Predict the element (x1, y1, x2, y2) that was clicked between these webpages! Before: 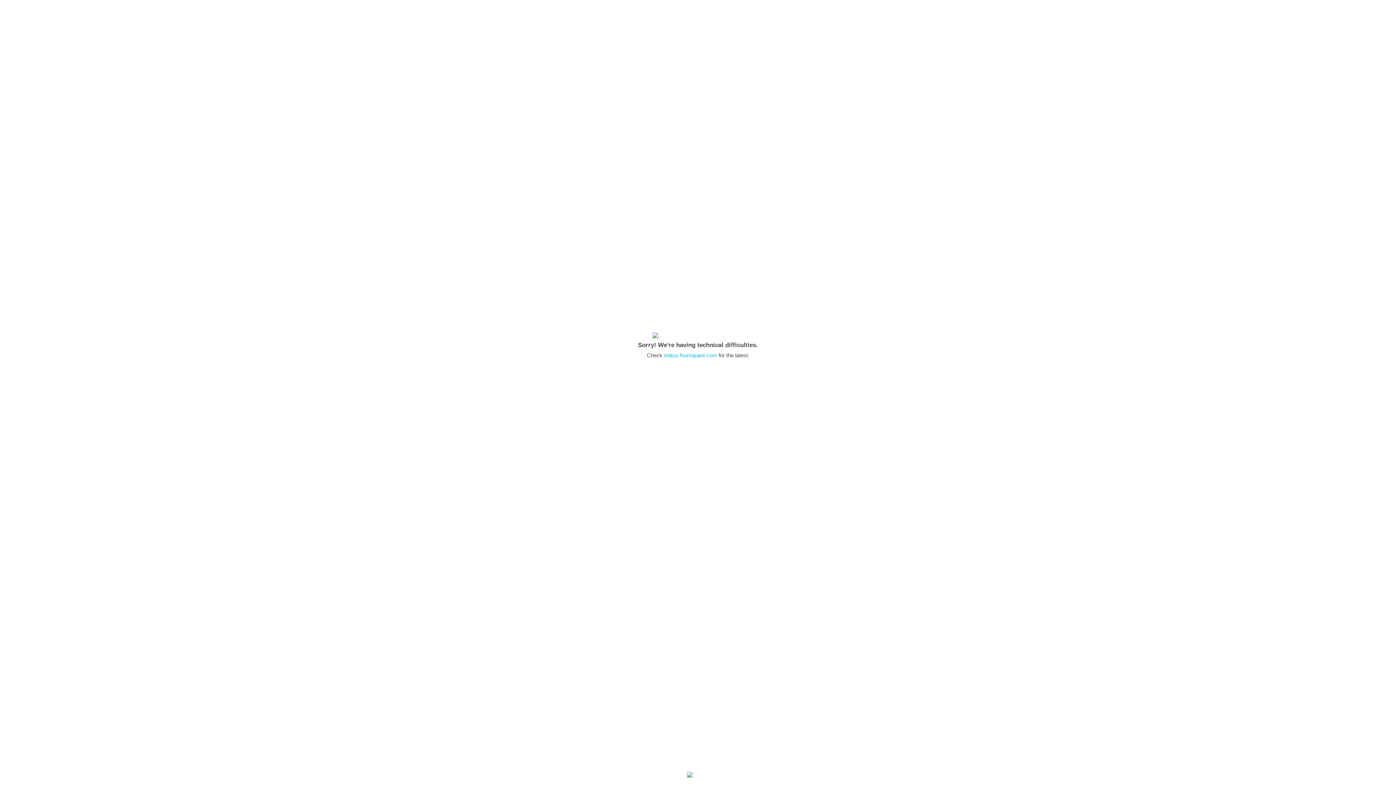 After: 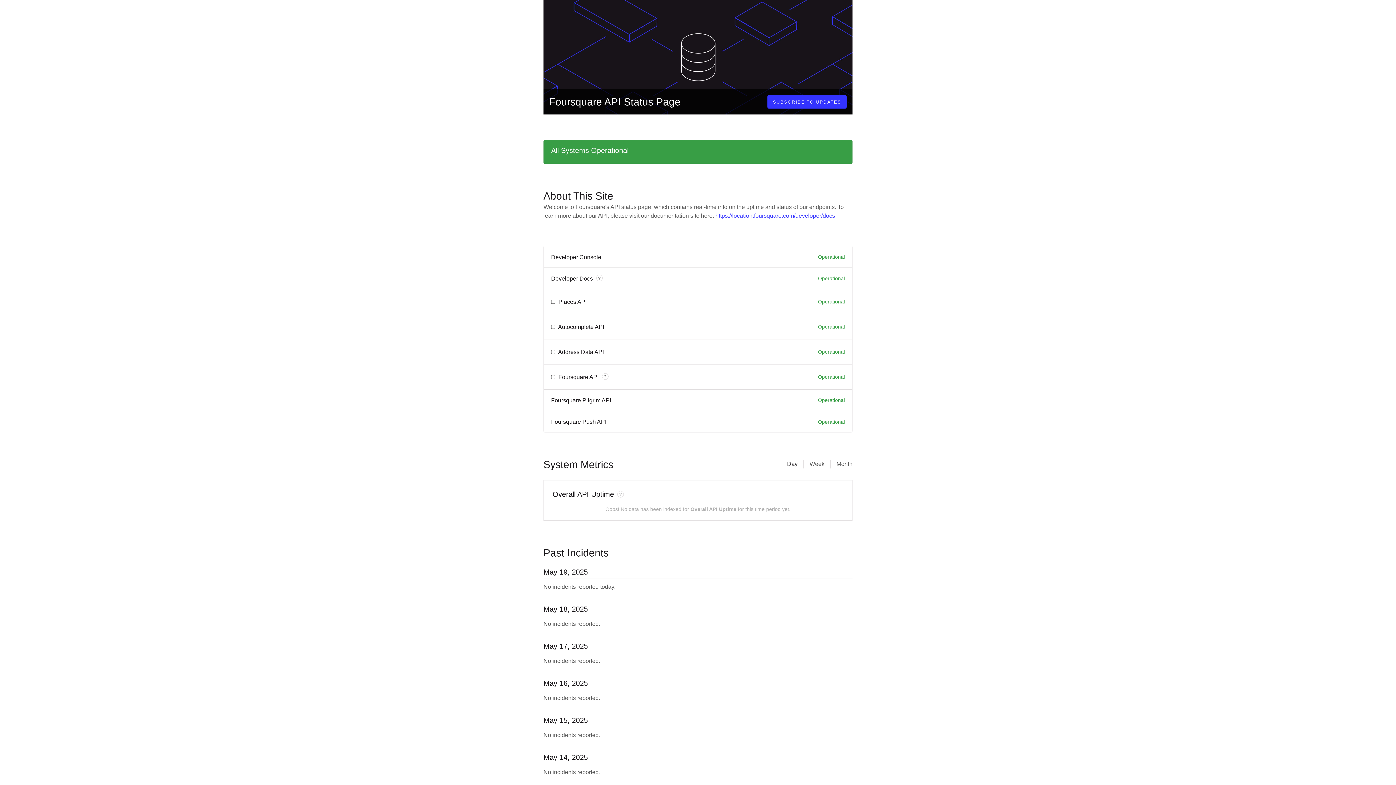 Action: label: status.foursquare.com bbox: (664, 352, 717, 358)